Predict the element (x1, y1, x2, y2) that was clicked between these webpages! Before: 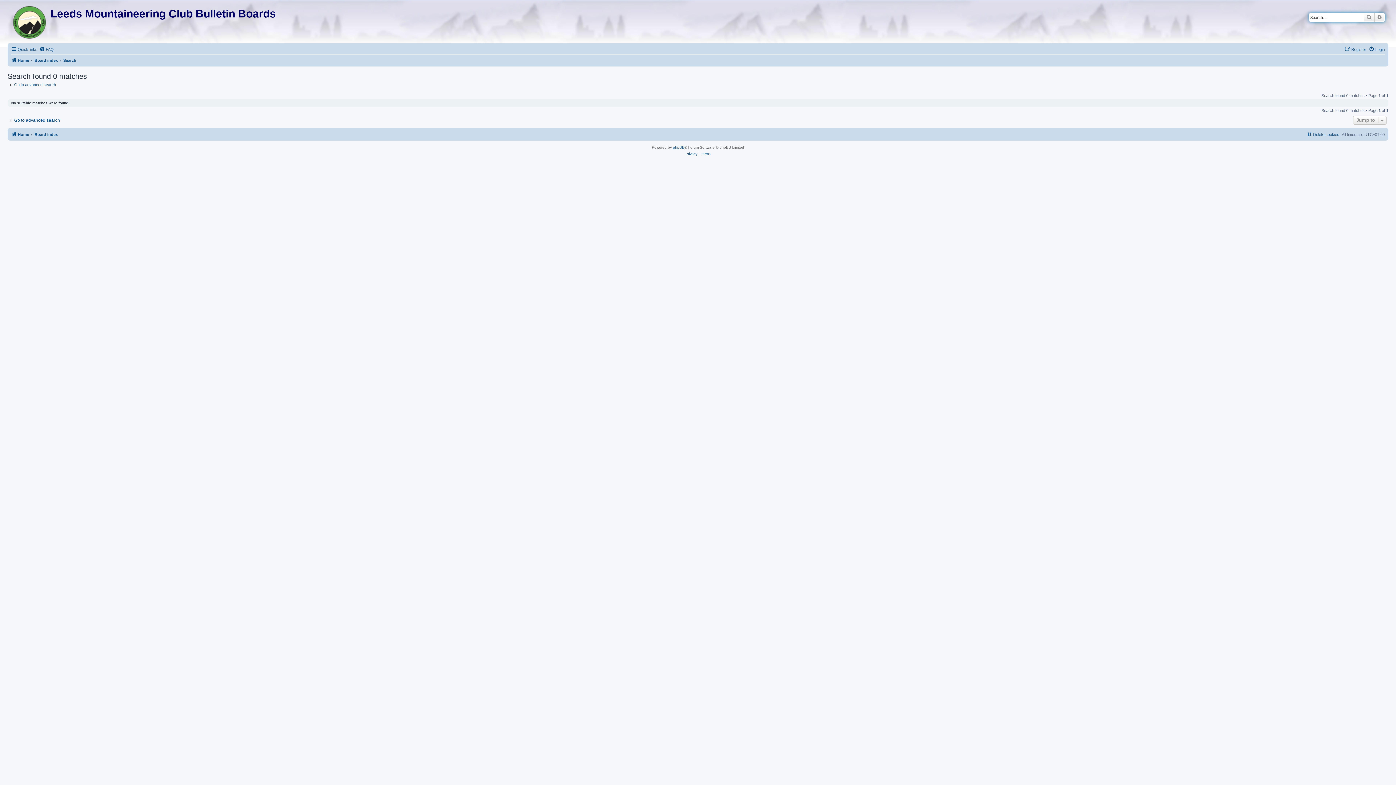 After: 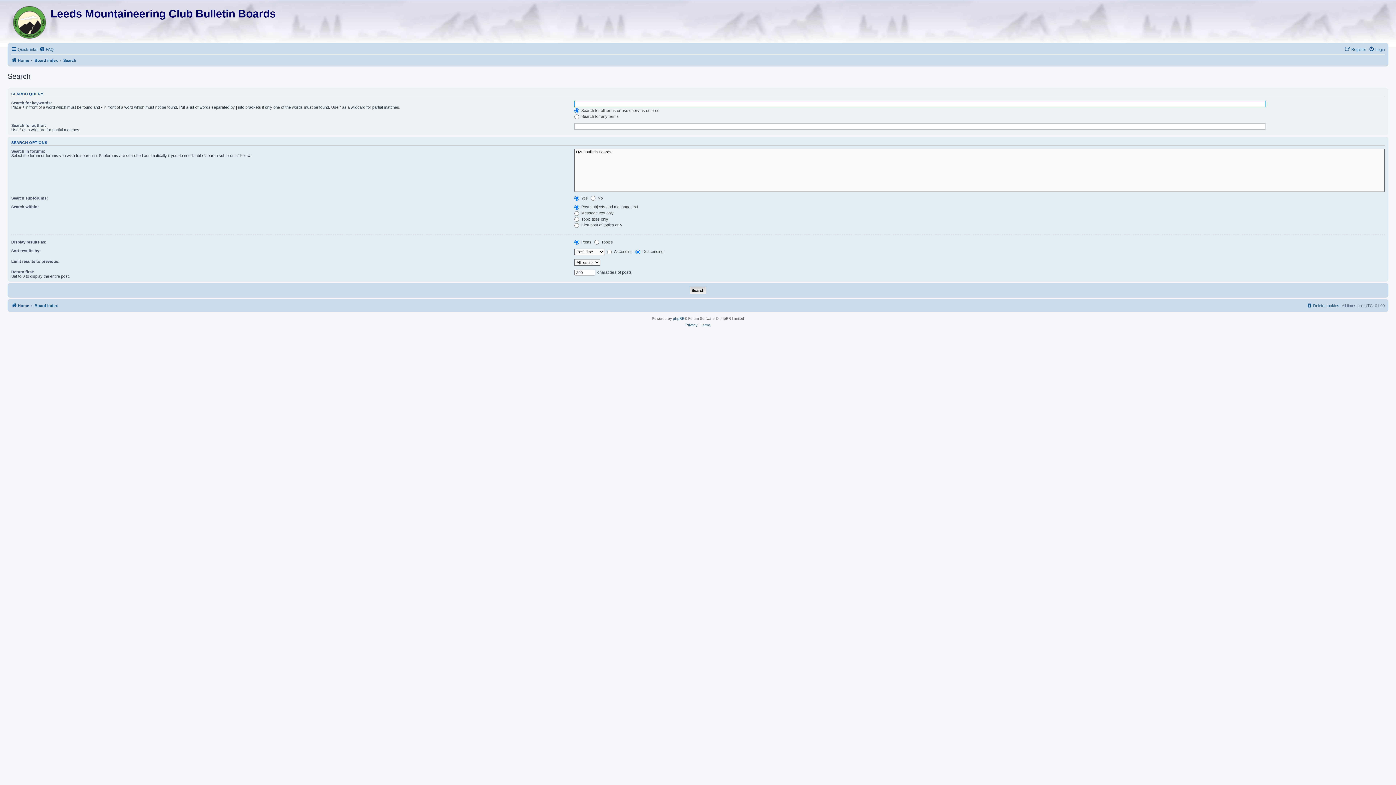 Action: bbox: (7, 82, 56, 87) label: Go to advanced search